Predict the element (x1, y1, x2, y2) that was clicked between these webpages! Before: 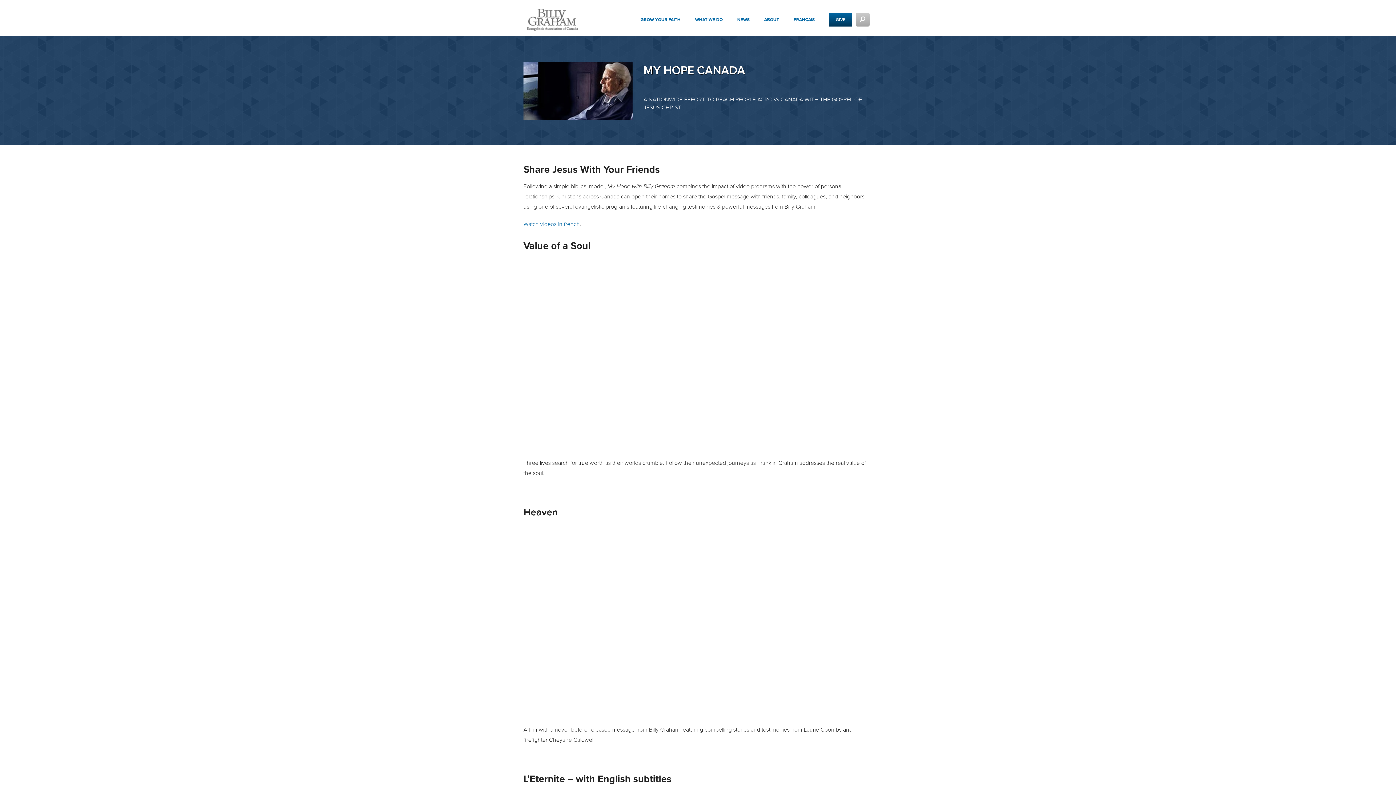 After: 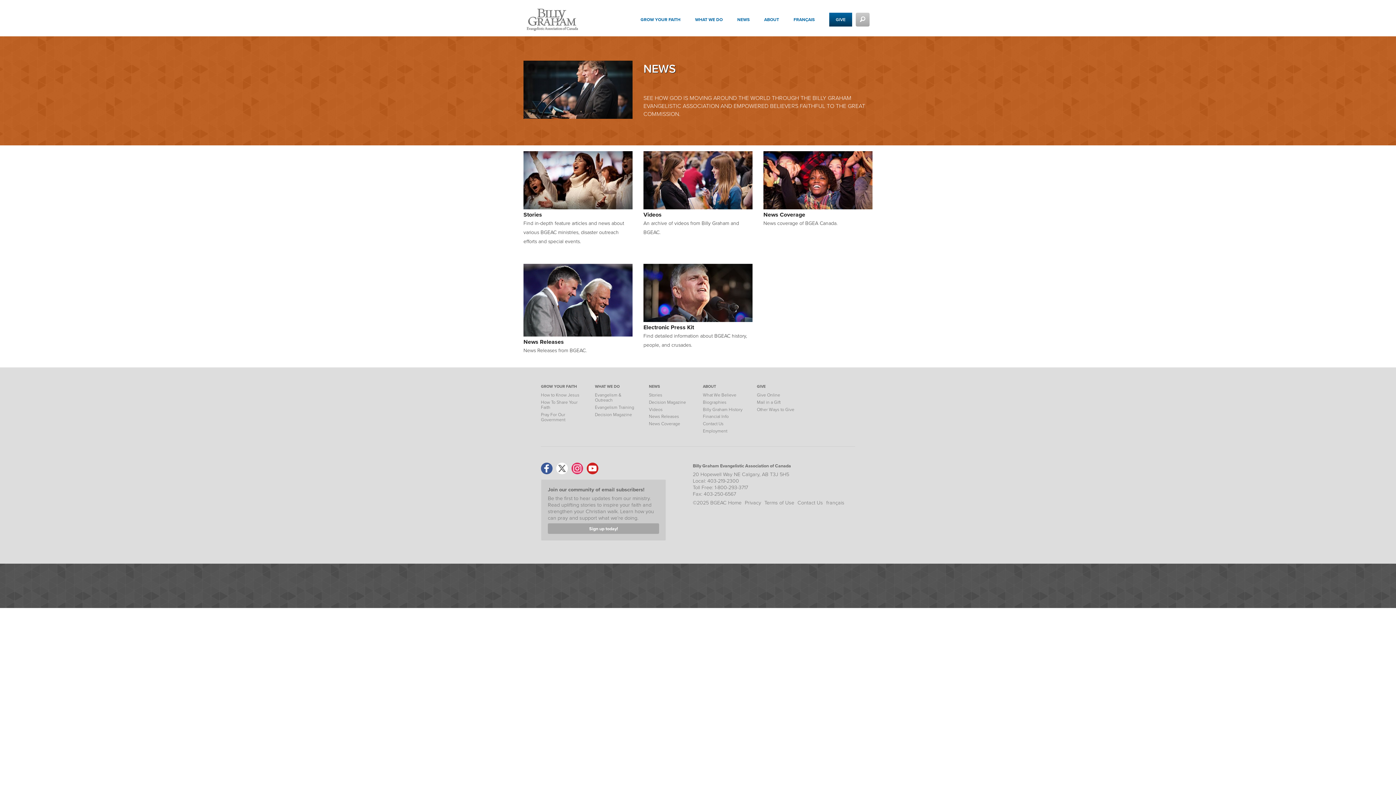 Action: label: NEWS bbox: (737, 8, 764, 36)